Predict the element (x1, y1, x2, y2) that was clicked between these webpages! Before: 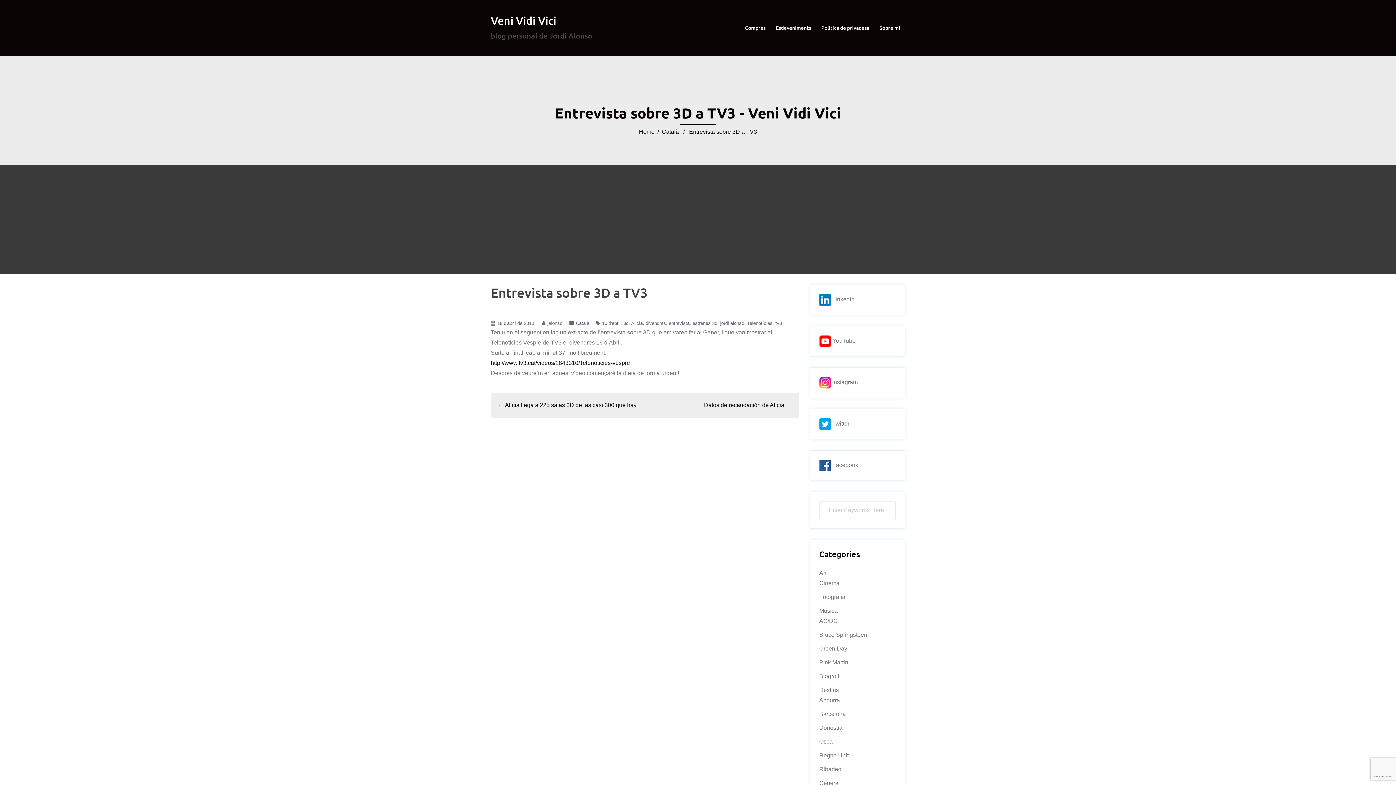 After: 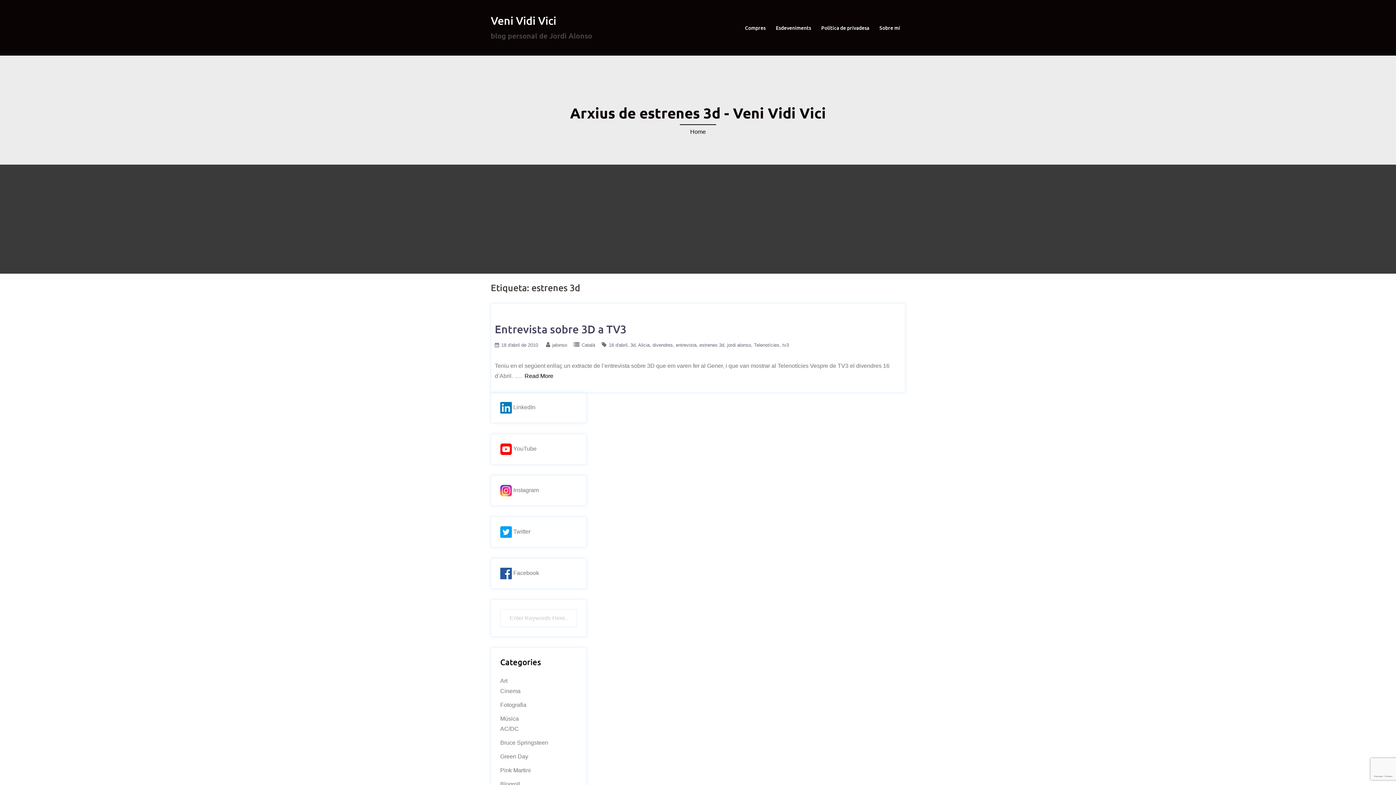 Action: label: estrenes 3d bbox: (692, 320, 720, 326)